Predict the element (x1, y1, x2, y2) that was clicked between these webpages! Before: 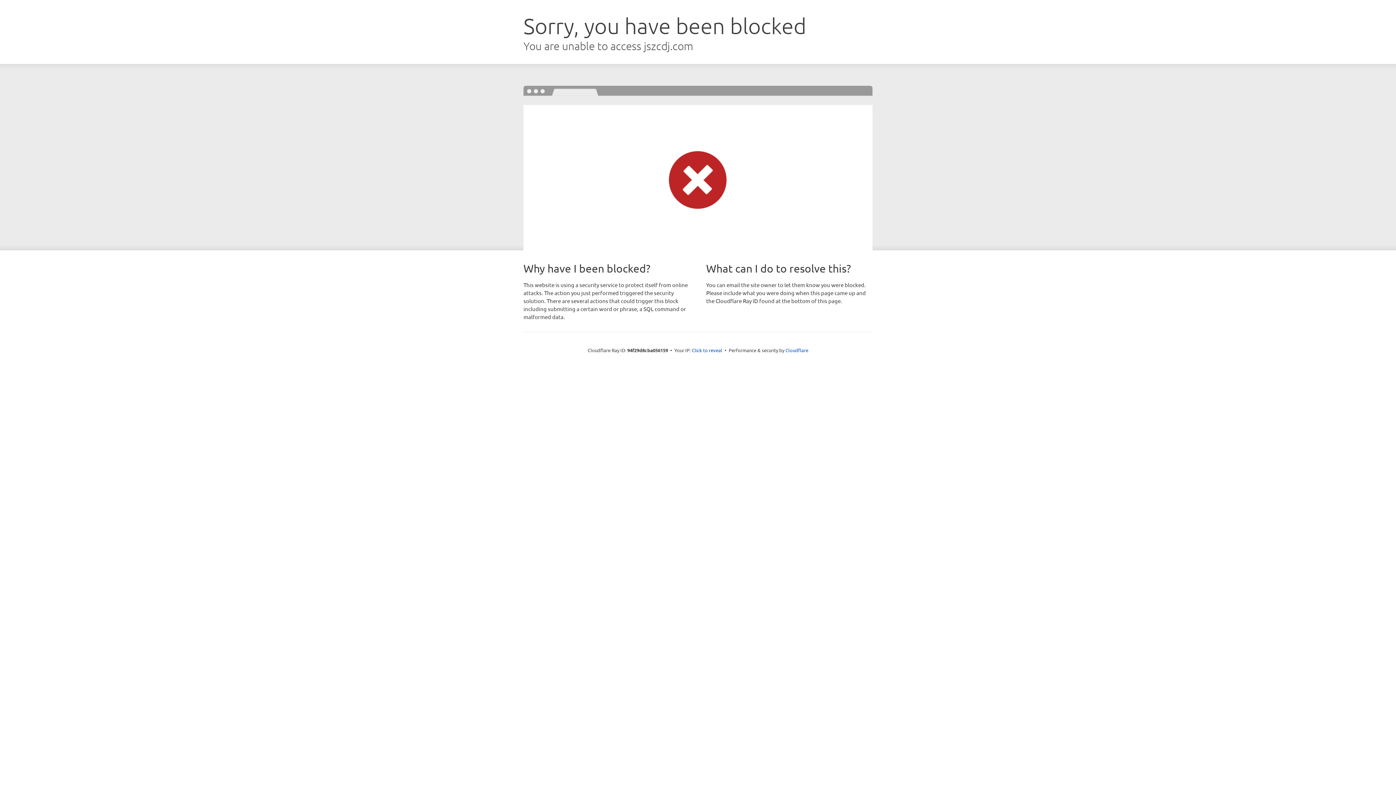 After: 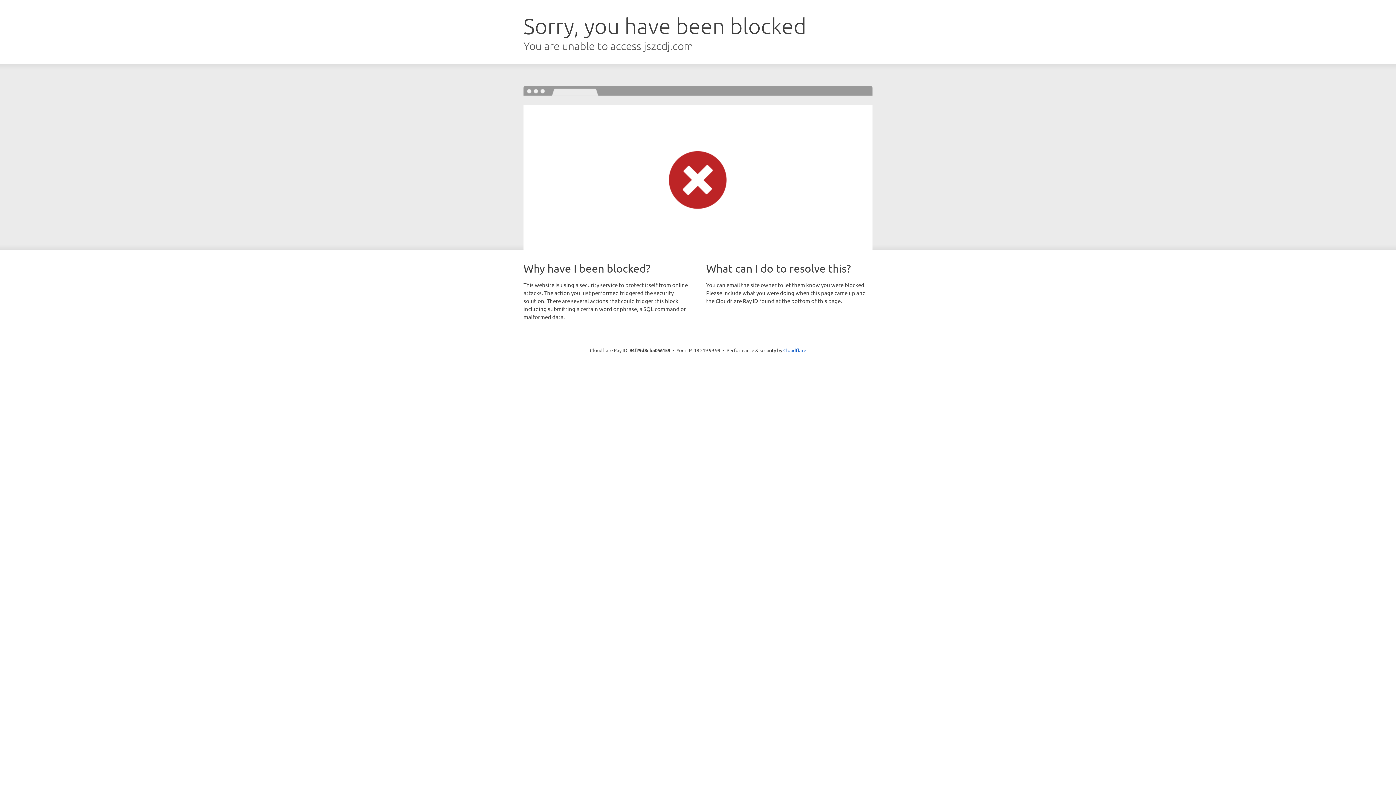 Action: bbox: (692, 346, 722, 353) label: Click to reveal